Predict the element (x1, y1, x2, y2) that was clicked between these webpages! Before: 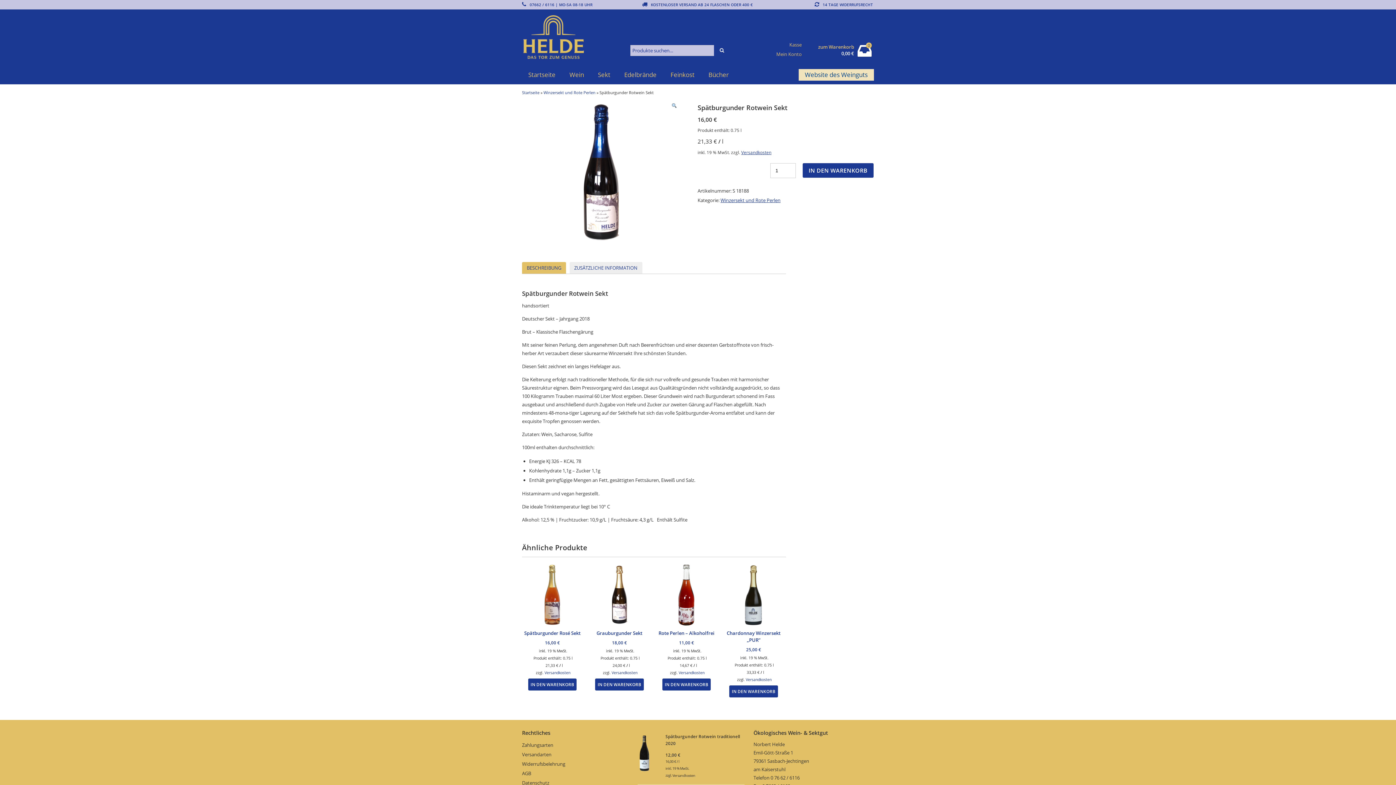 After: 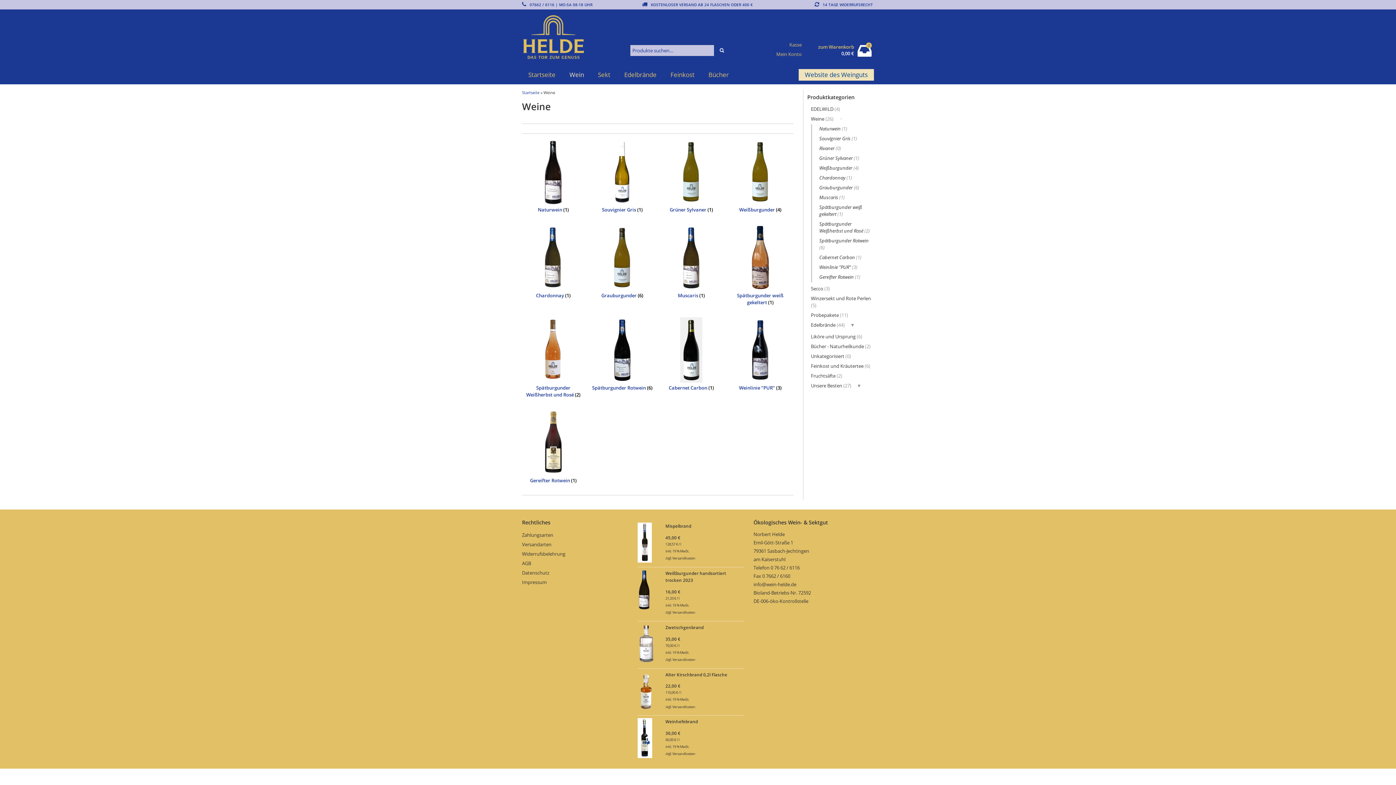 Action: label: Wein bbox: (563, 69, 590, 80)